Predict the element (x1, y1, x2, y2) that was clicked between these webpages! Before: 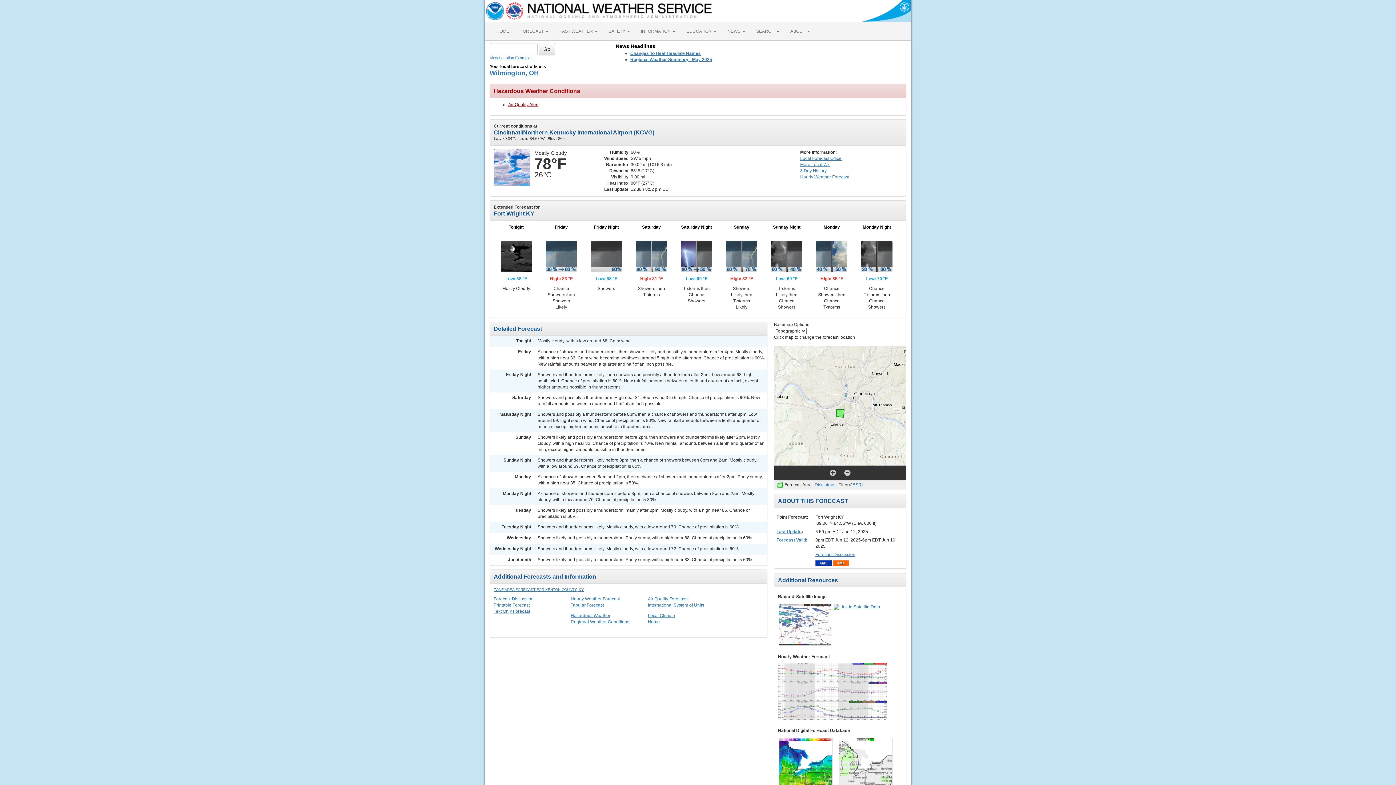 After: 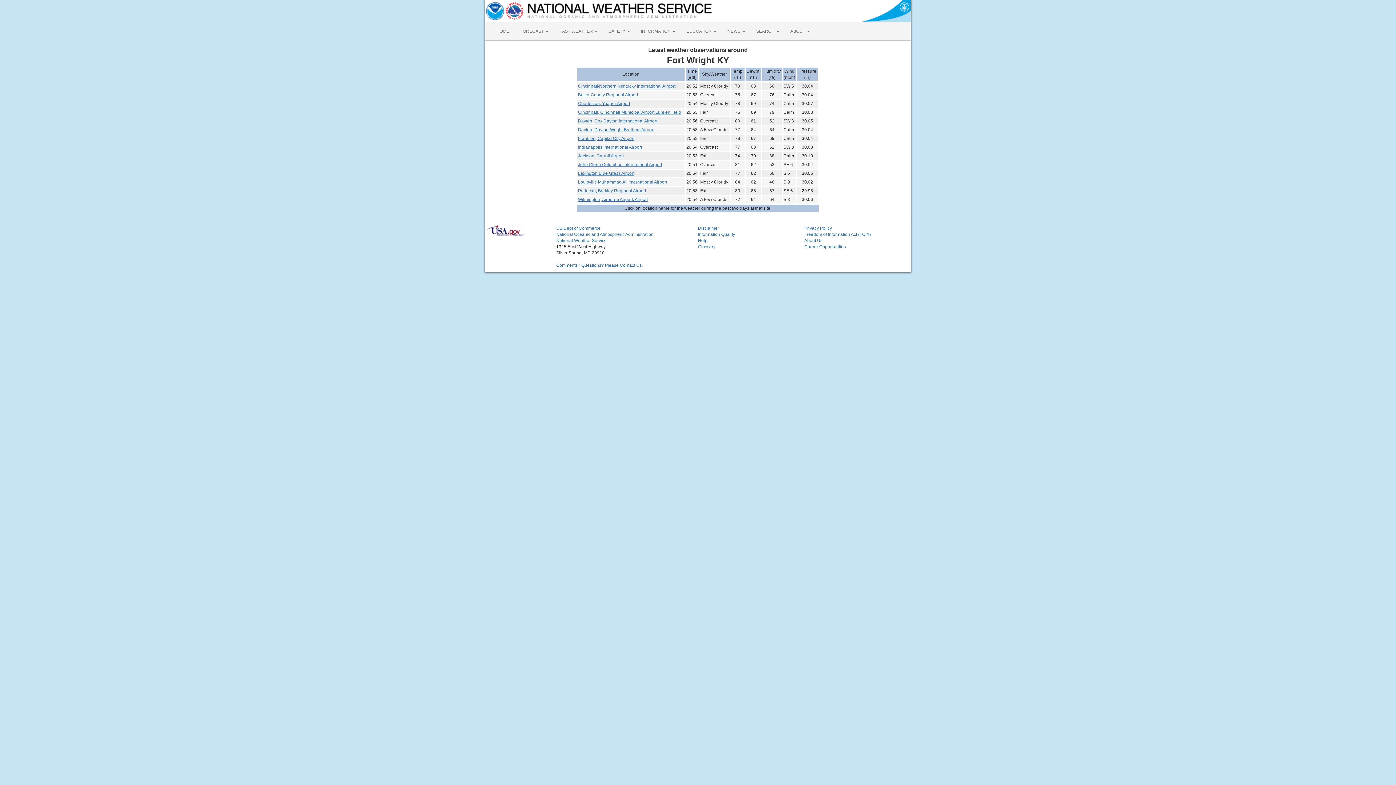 Action: bbox: (800, 161, 902, 168) label: More Local Wx